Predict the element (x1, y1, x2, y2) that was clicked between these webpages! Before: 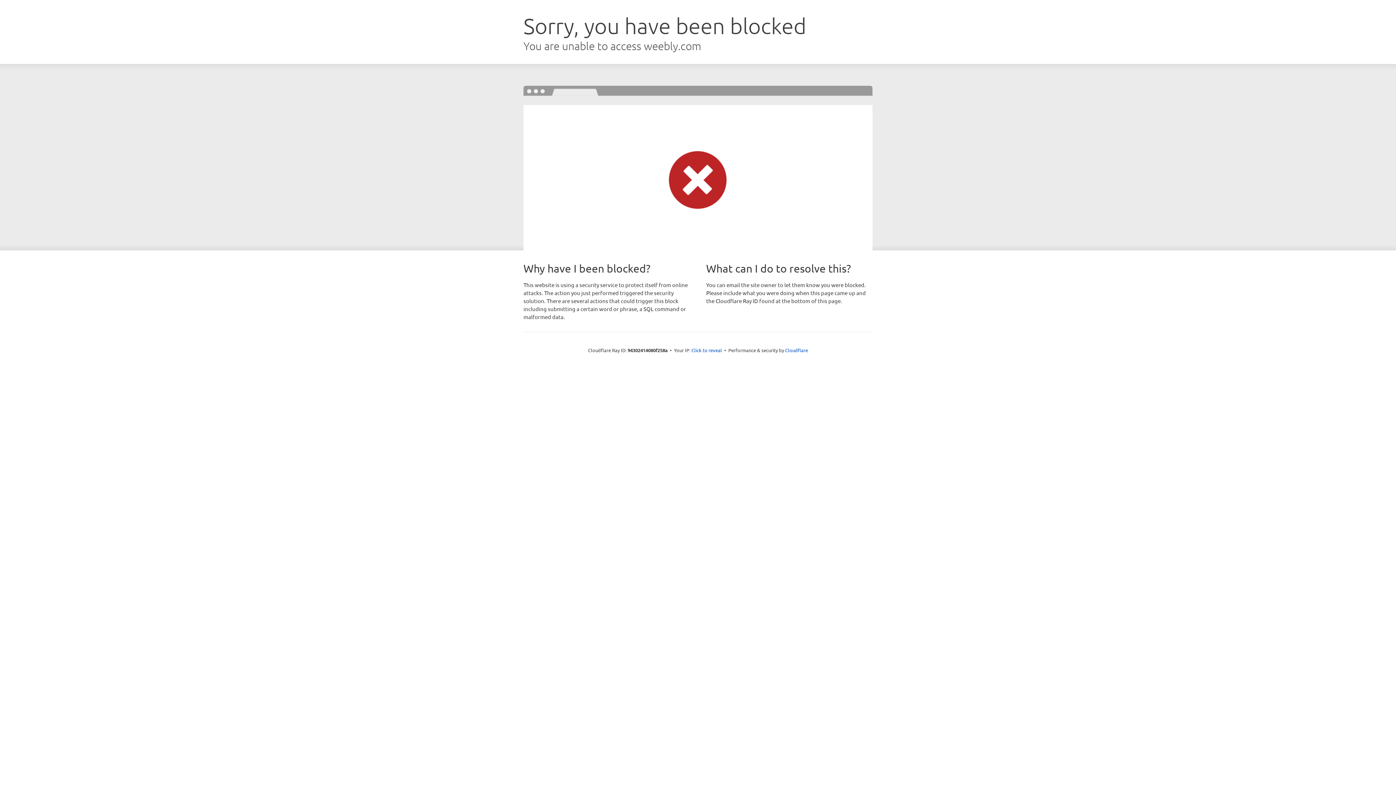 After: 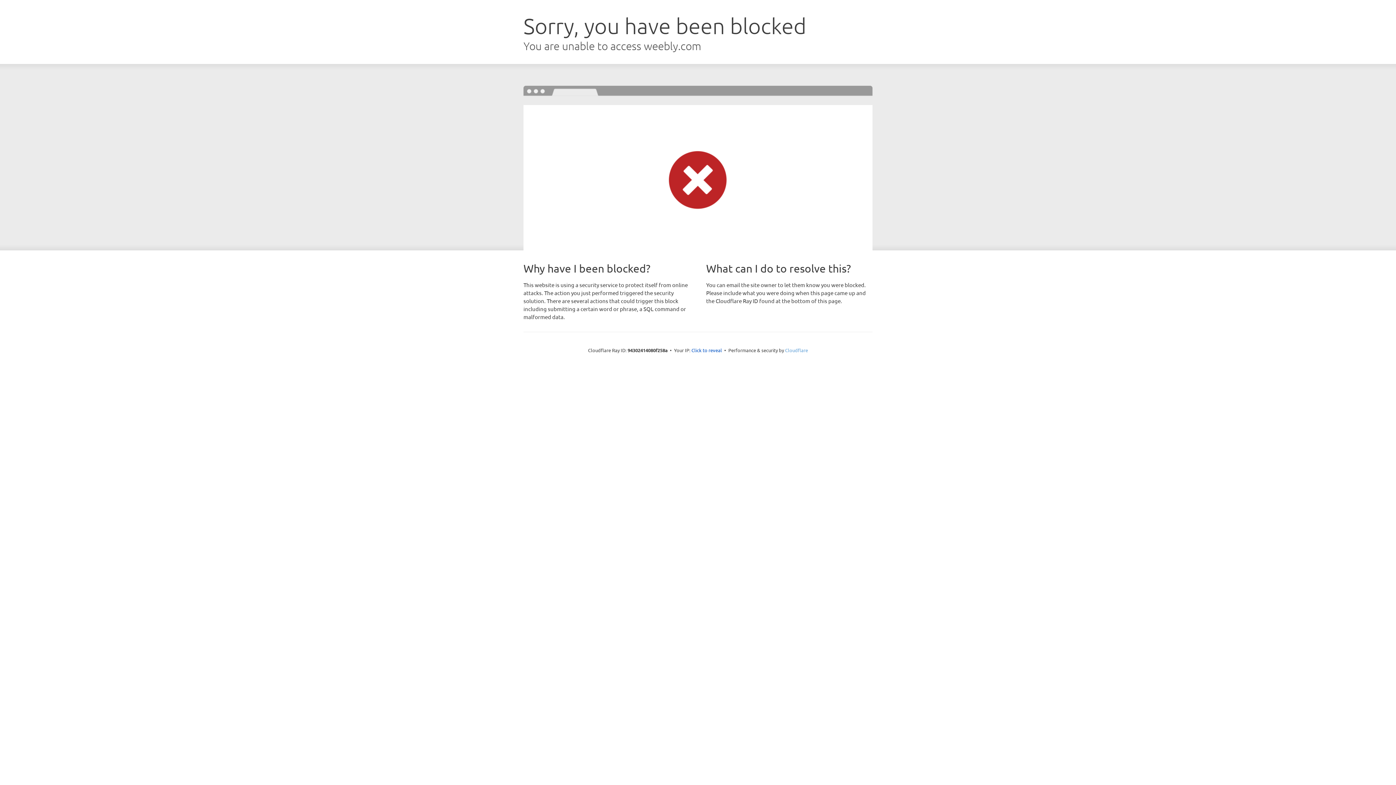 Action: bbox: (785, 347, 808, 353) label: Cloudflare